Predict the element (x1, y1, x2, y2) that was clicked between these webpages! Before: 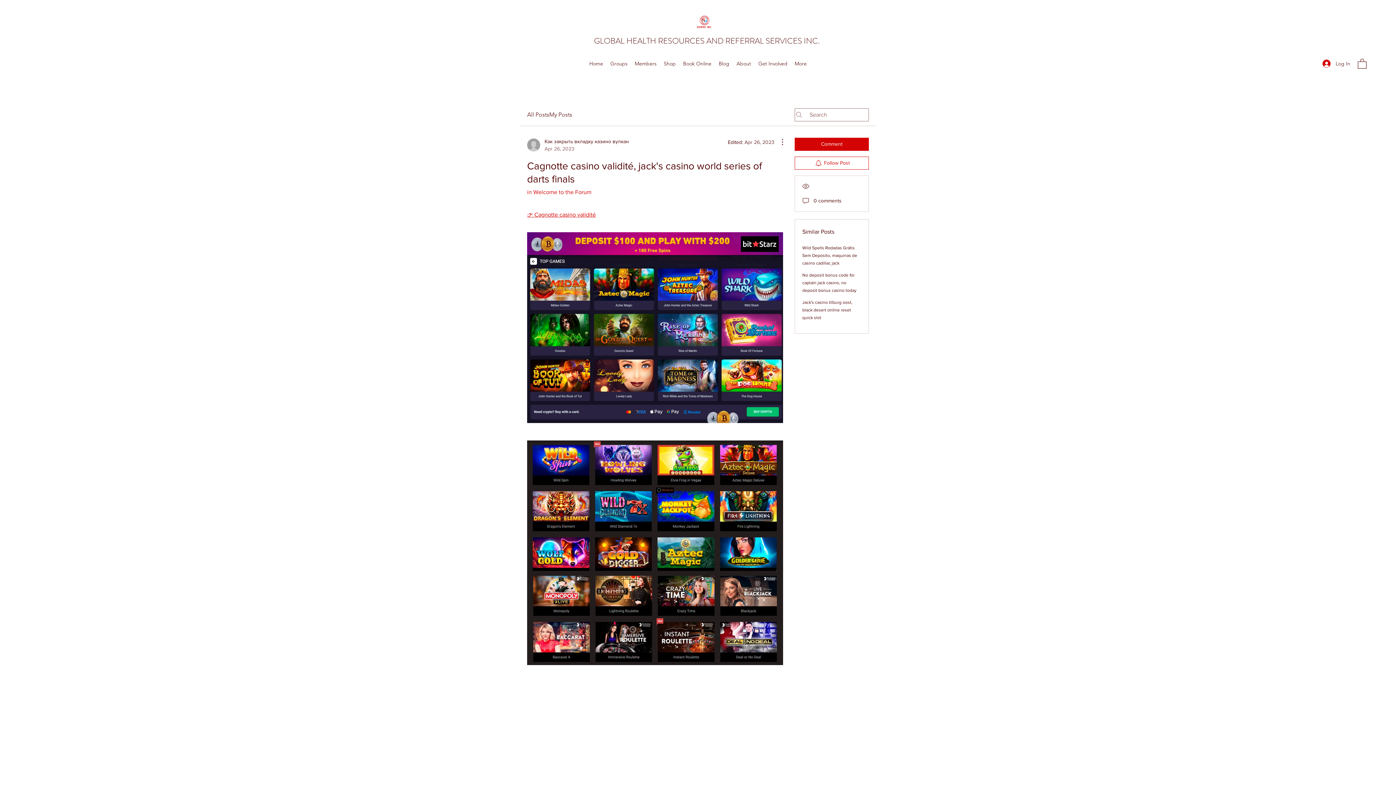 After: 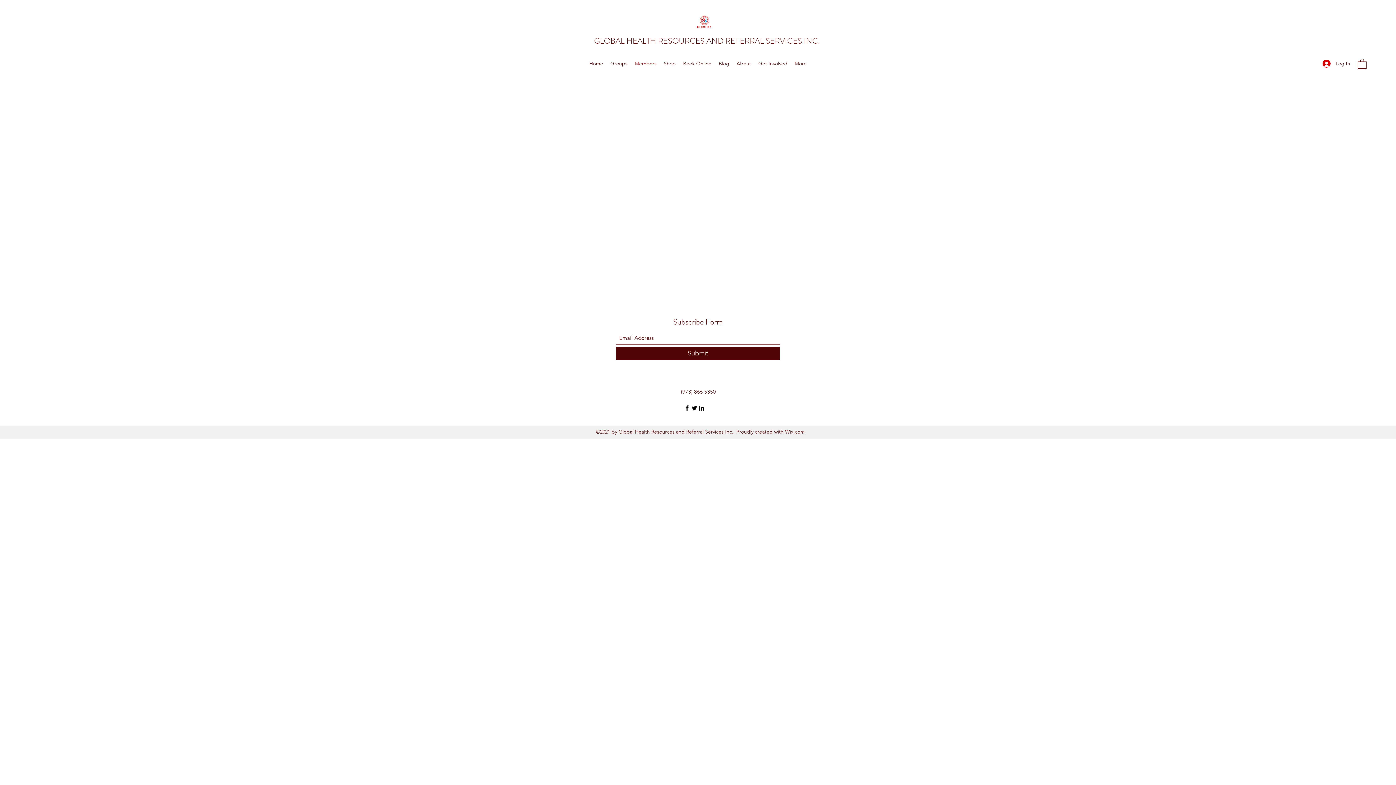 Action: bbox: (631, 58, 660, 69) label: Members